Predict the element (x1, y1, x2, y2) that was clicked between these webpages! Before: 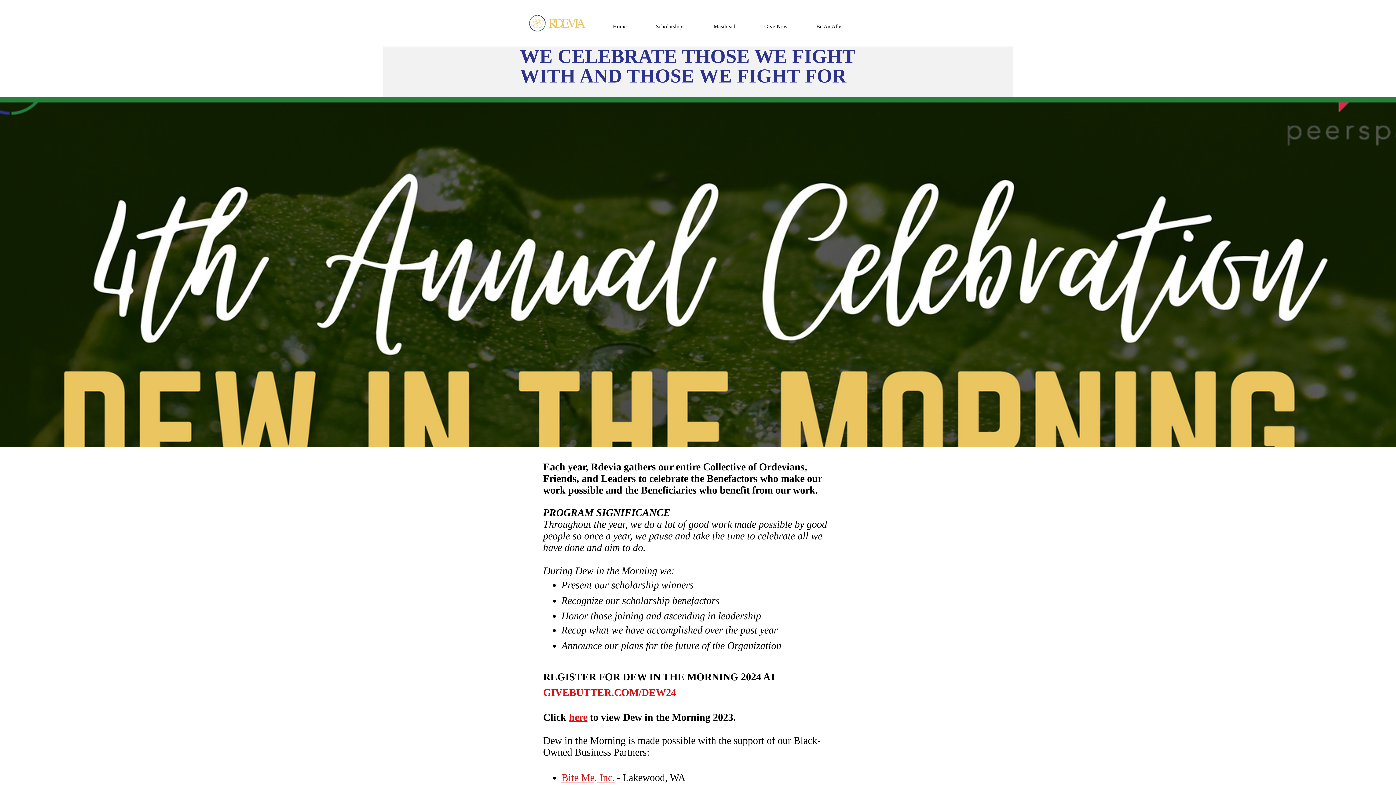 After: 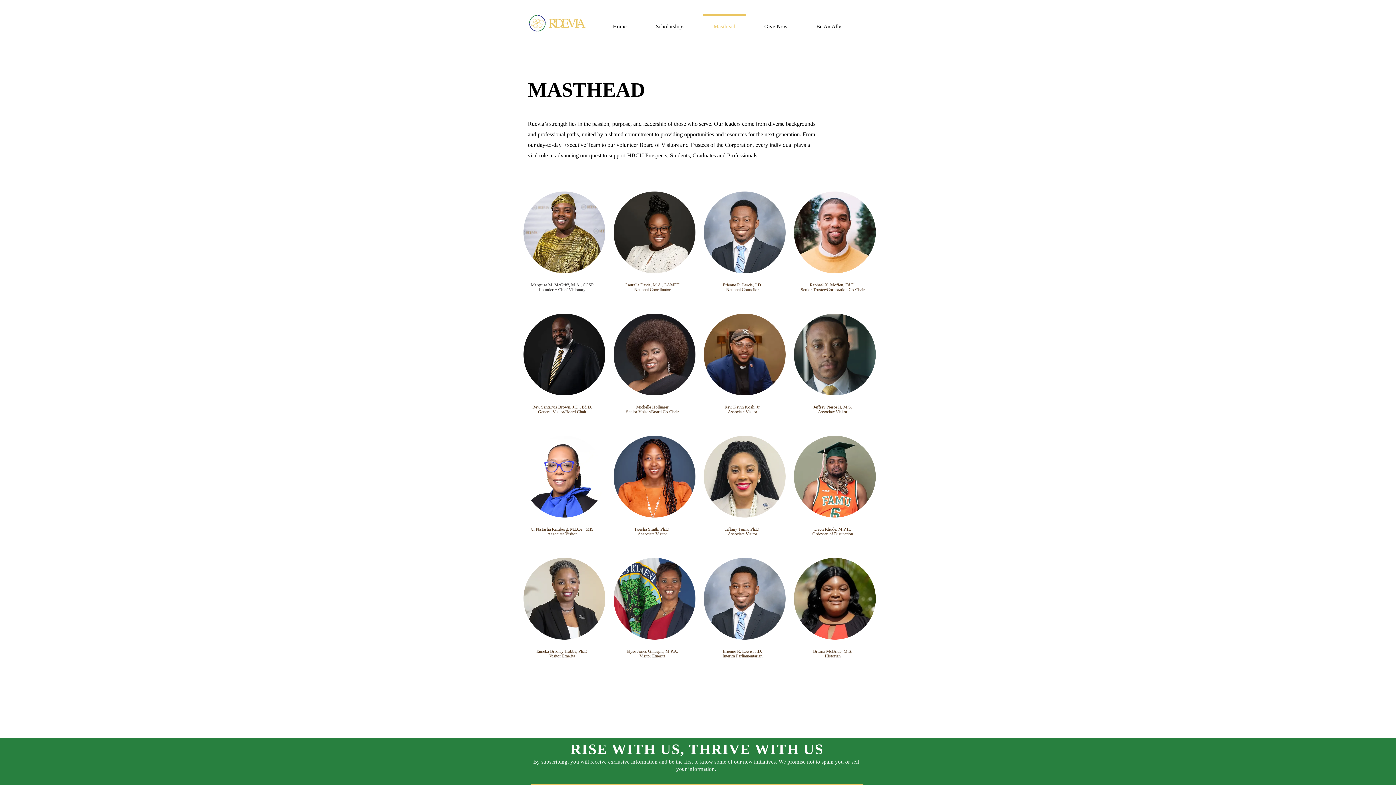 Action: label: Masthead bbox: (699, 14, 750, 32)